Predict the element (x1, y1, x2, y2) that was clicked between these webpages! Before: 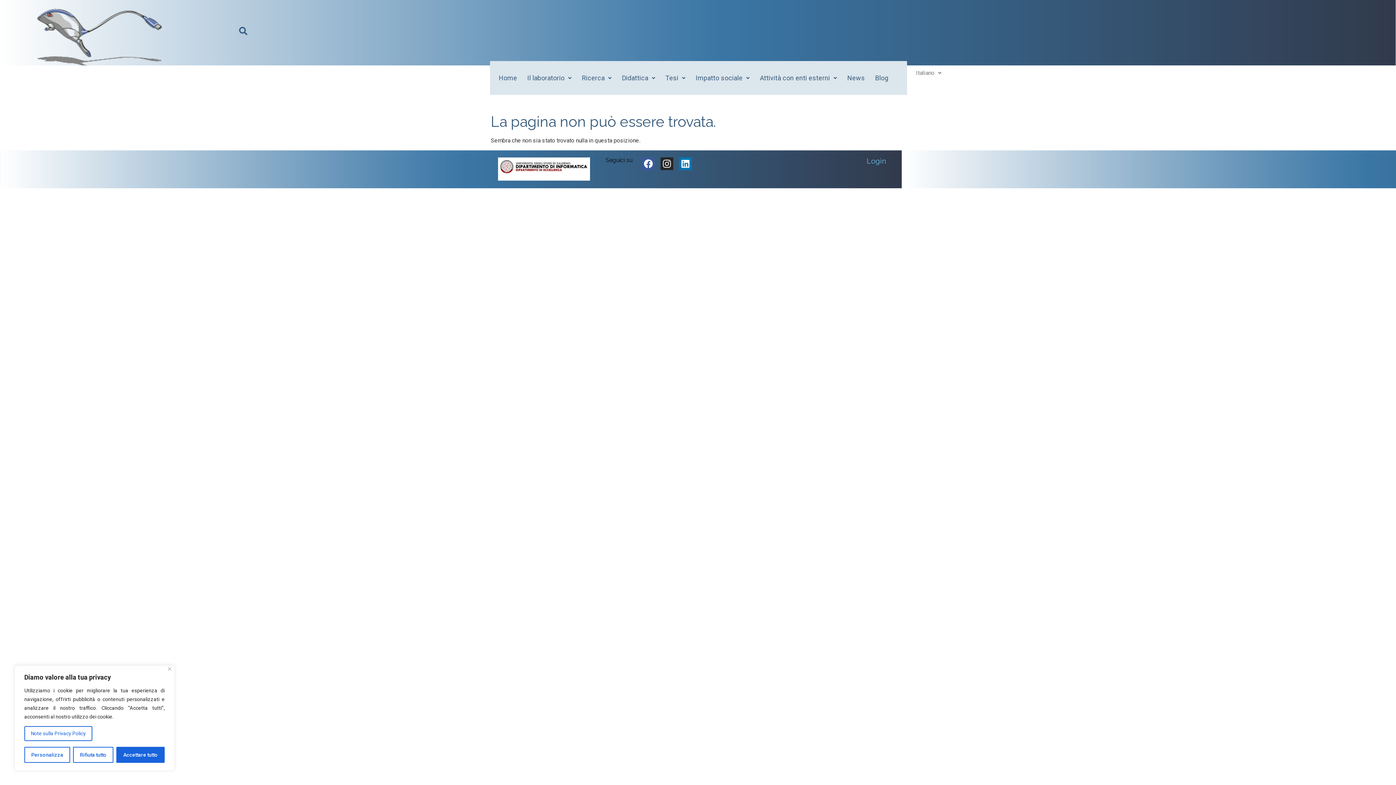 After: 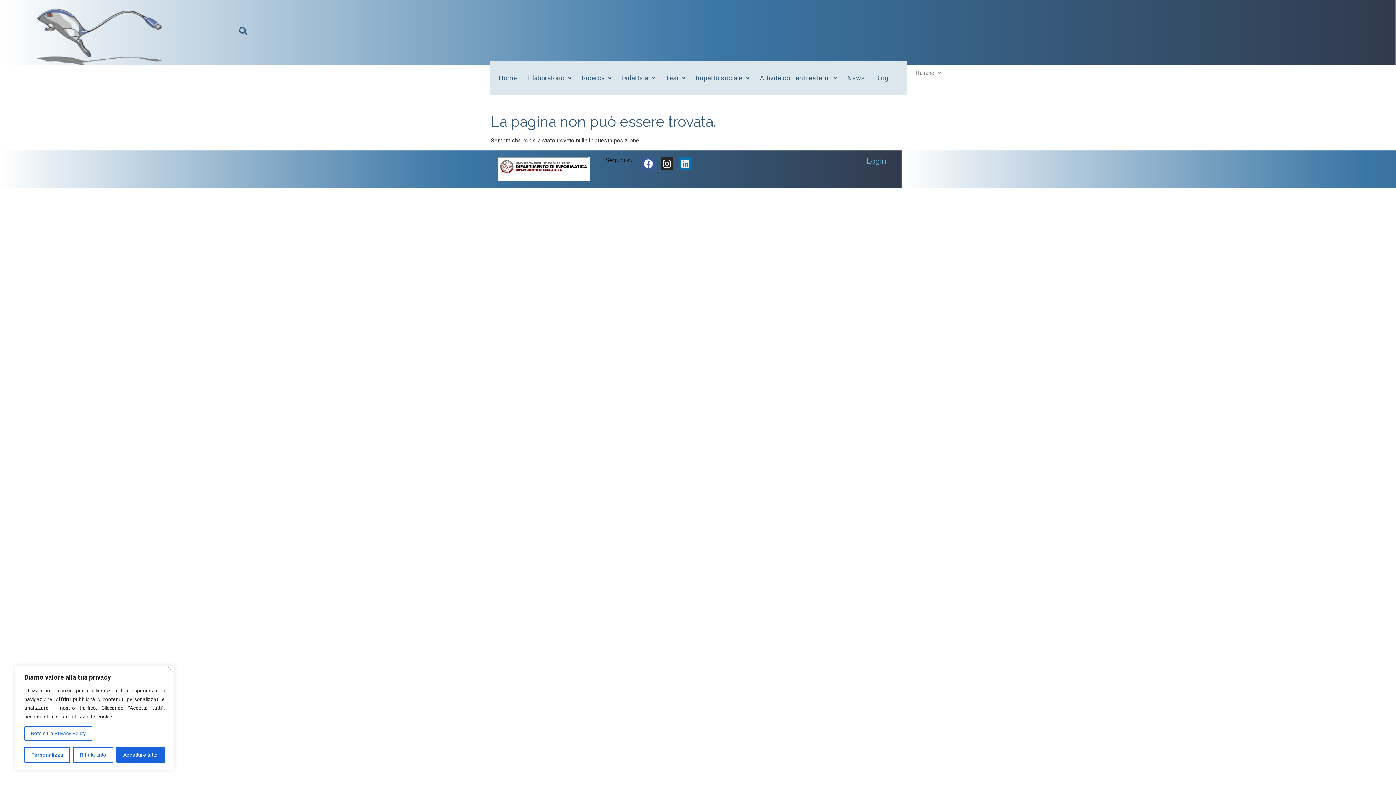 Action: bbox: (679, 157, 692, 170) label: Linkedin